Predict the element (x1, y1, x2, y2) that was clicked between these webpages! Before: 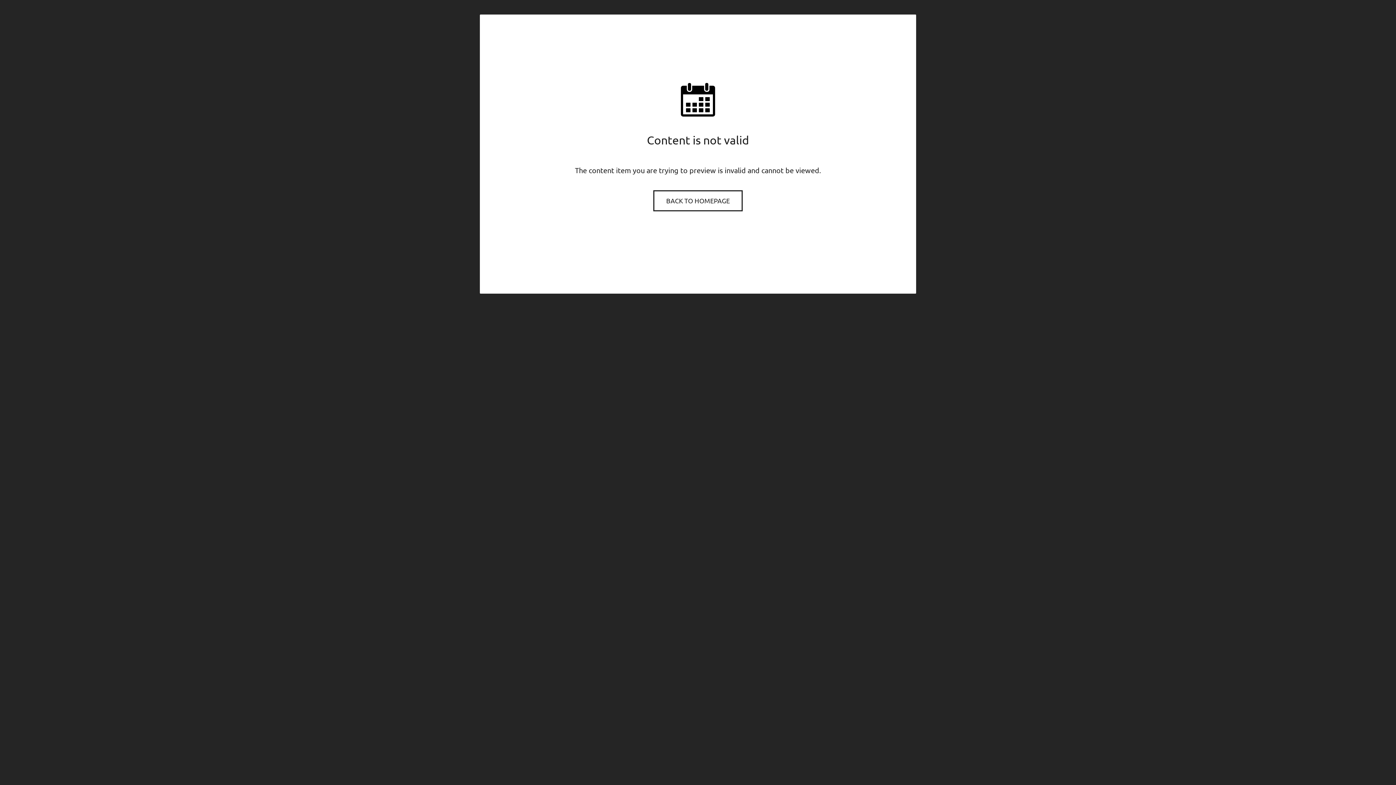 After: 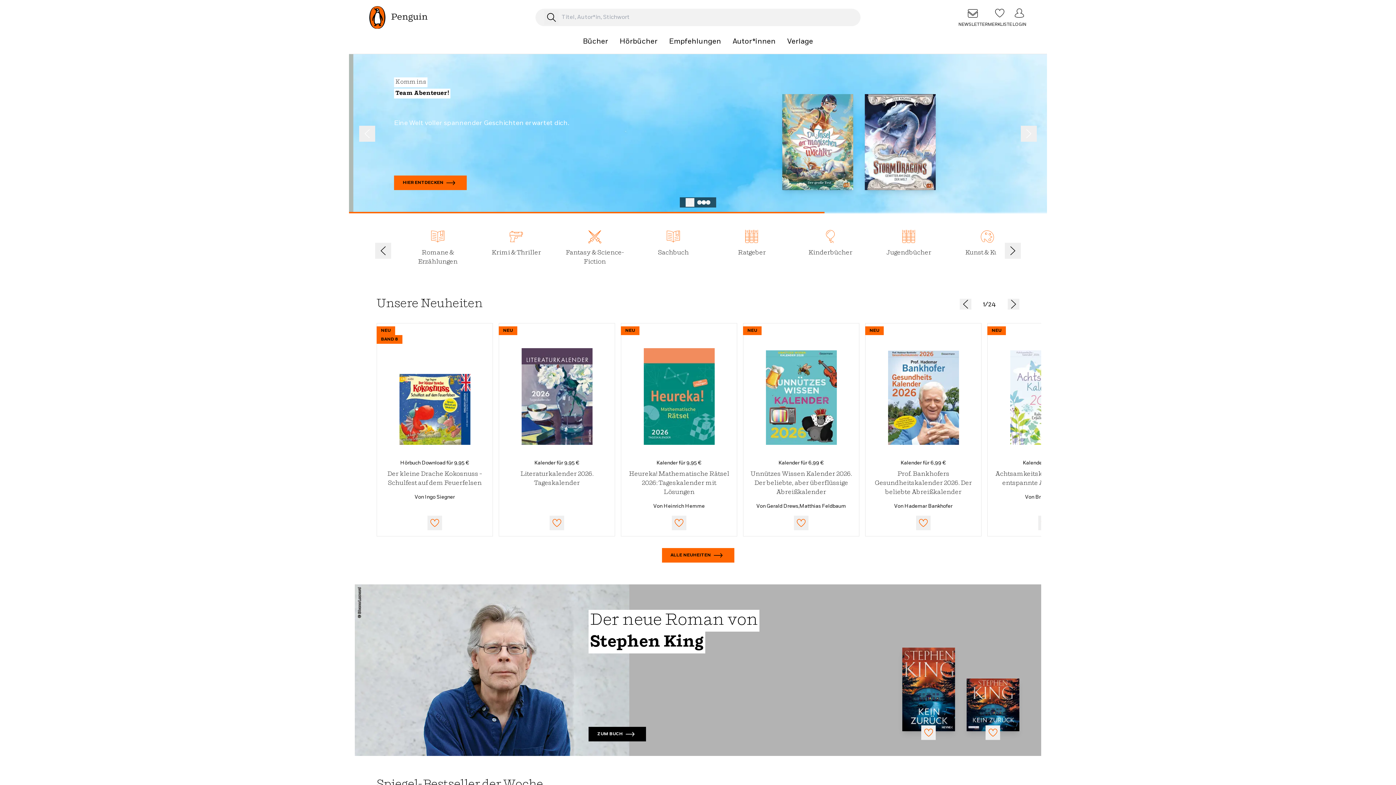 Action: label: BACK TO HOMEPAGE bbox: (654, 191, 741, 210)